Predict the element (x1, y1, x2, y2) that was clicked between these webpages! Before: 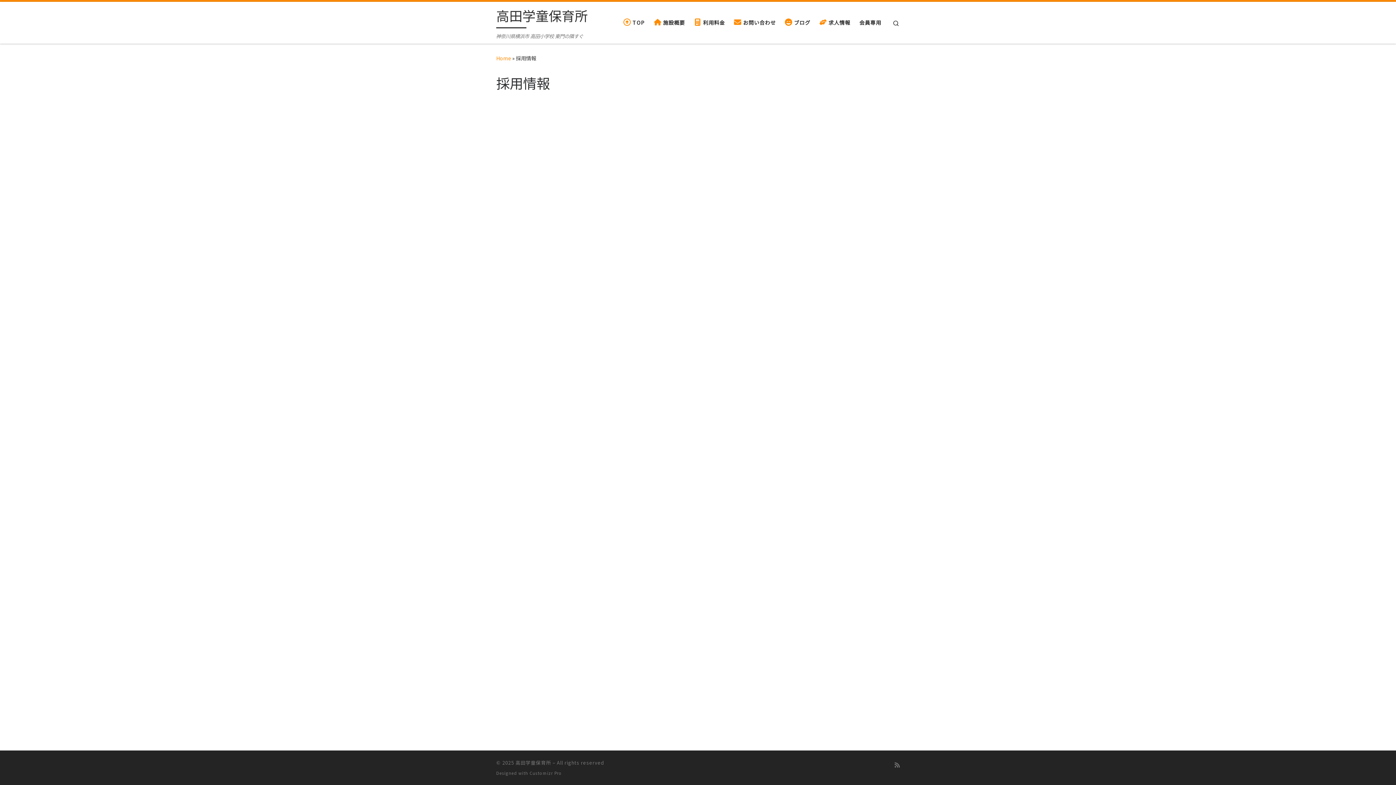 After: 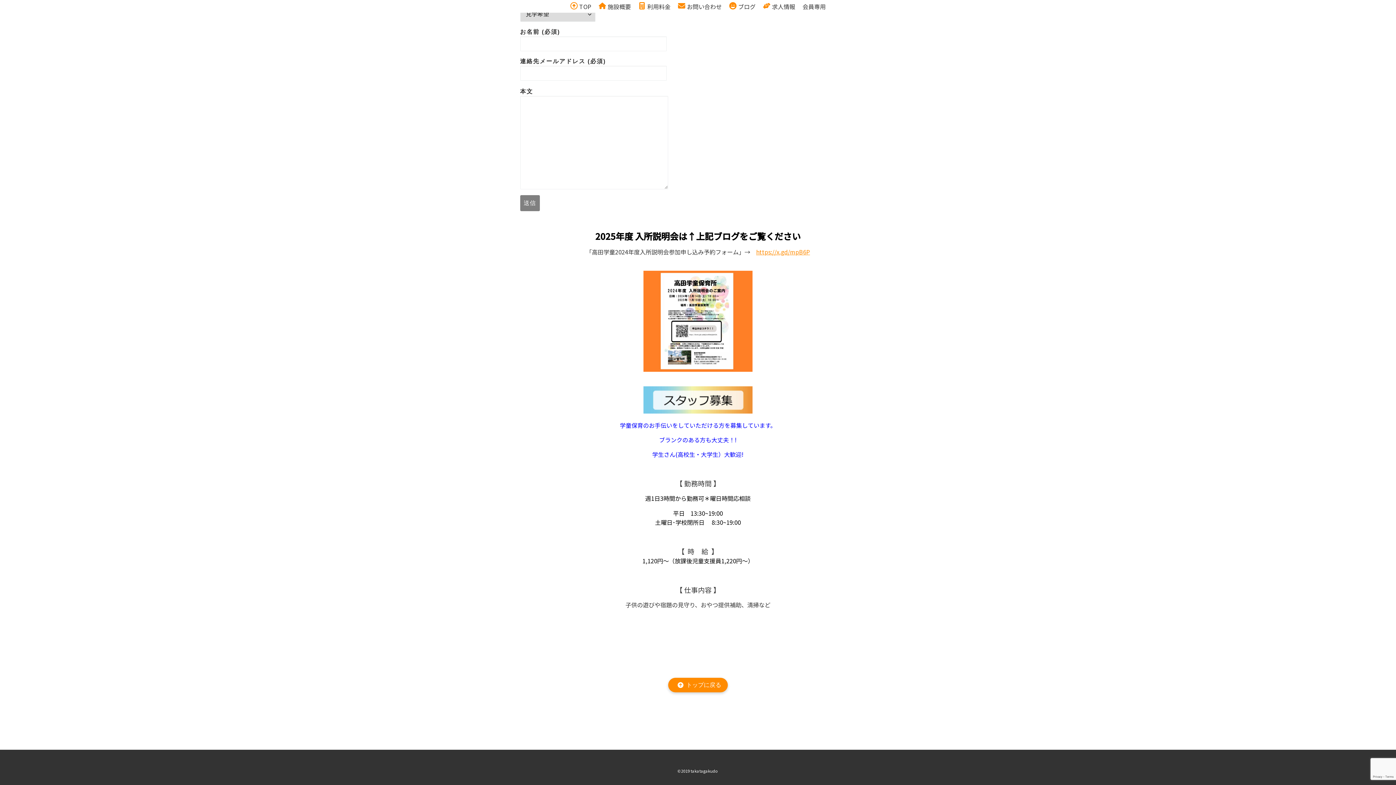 Action: label: 求人情報 bbox: (817, 15, 852, 30)